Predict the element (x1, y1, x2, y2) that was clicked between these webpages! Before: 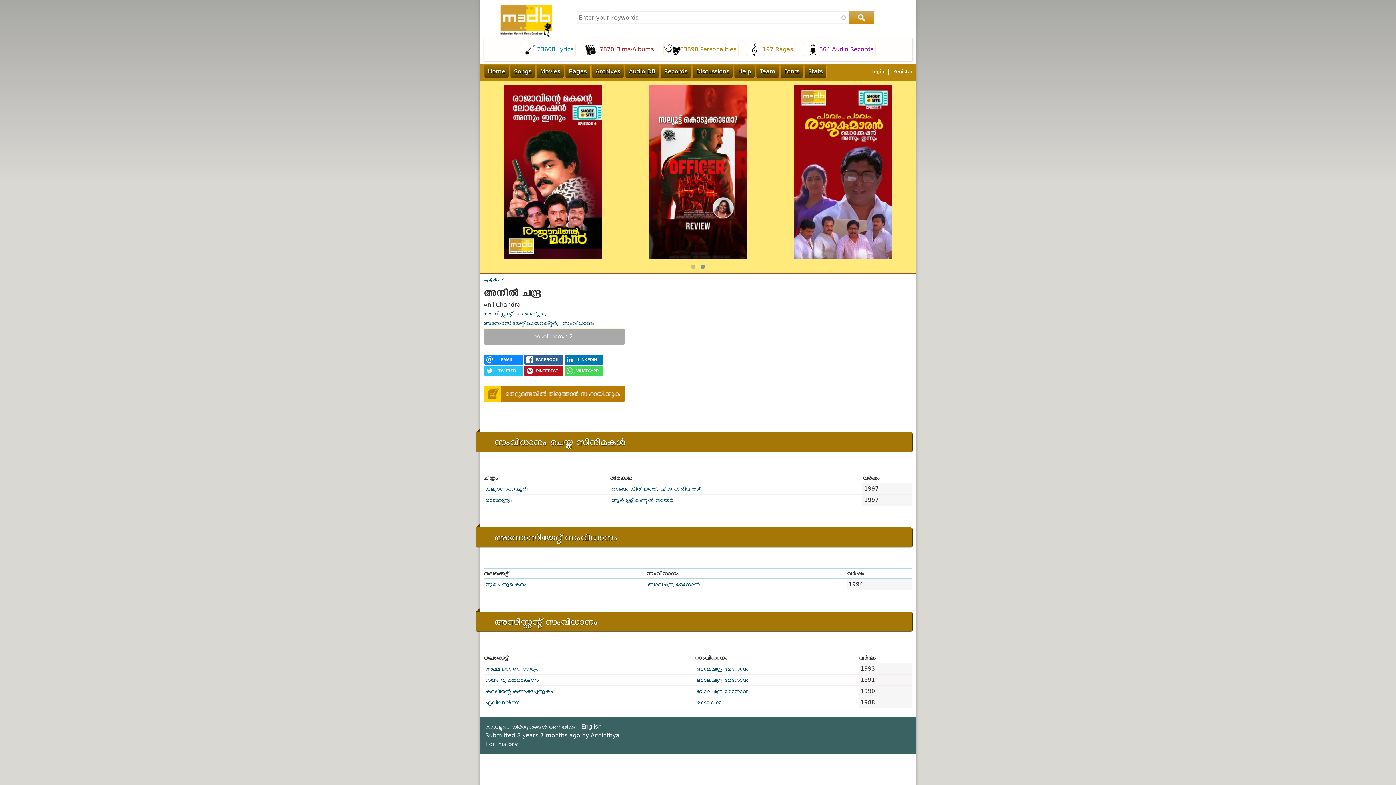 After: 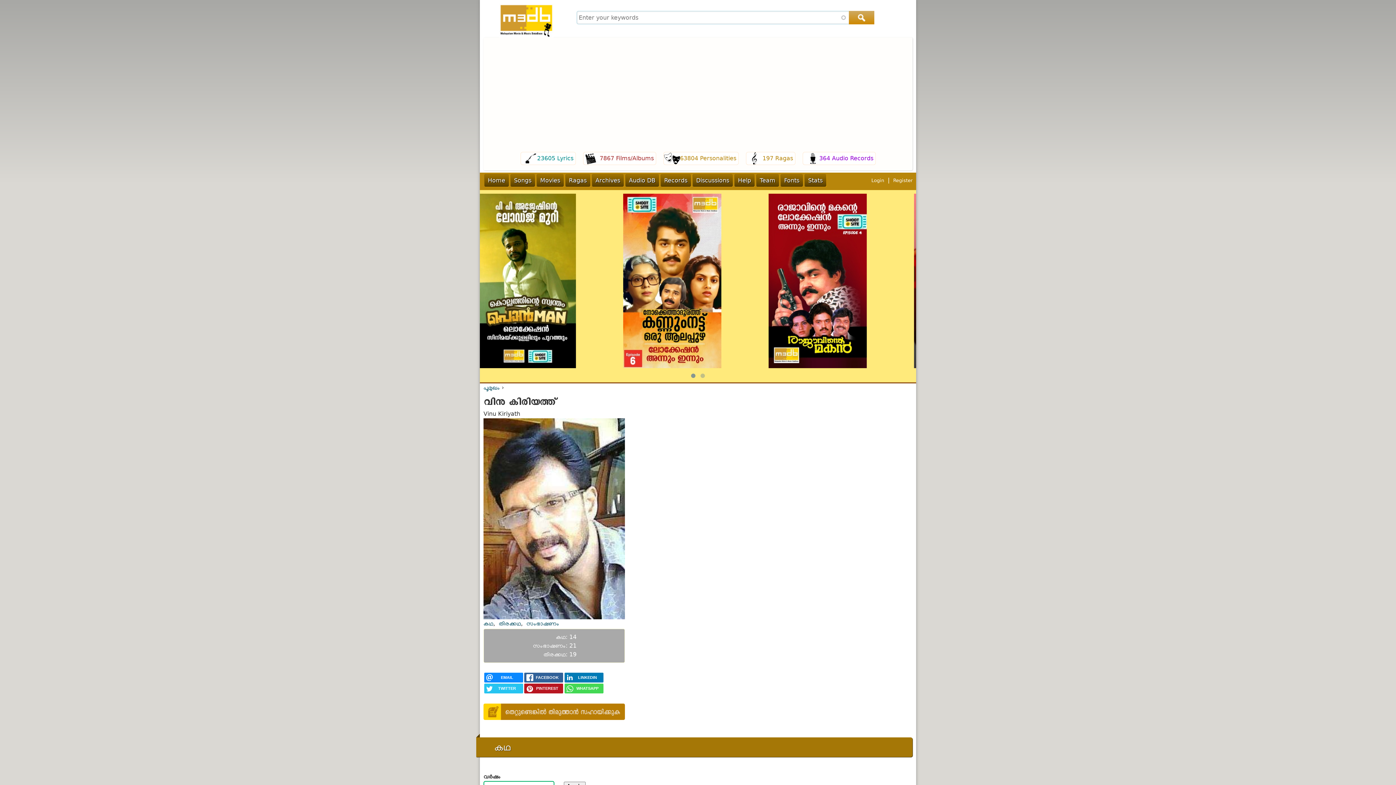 Action: bbox: (660, 485, 700, 492) label: വിനു കിരിയത്ത്